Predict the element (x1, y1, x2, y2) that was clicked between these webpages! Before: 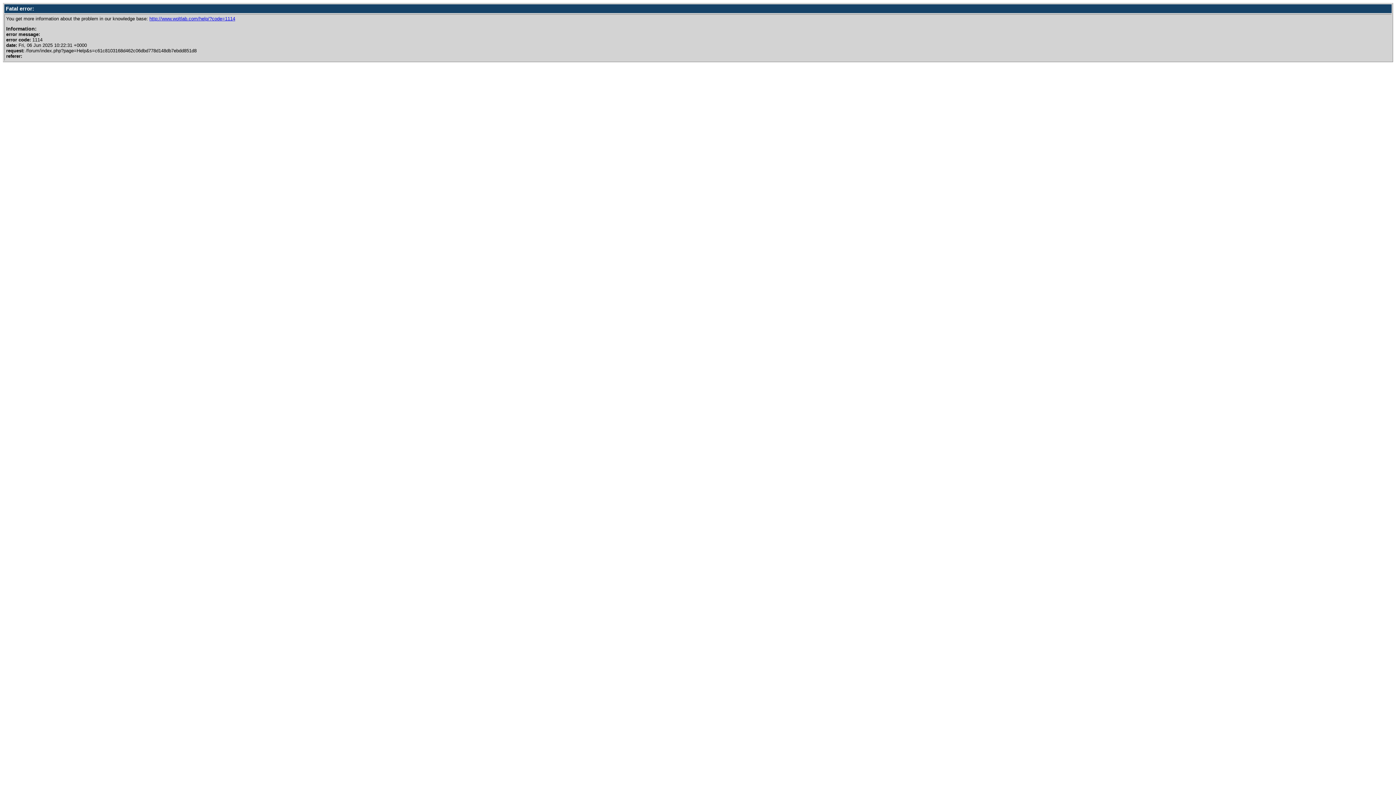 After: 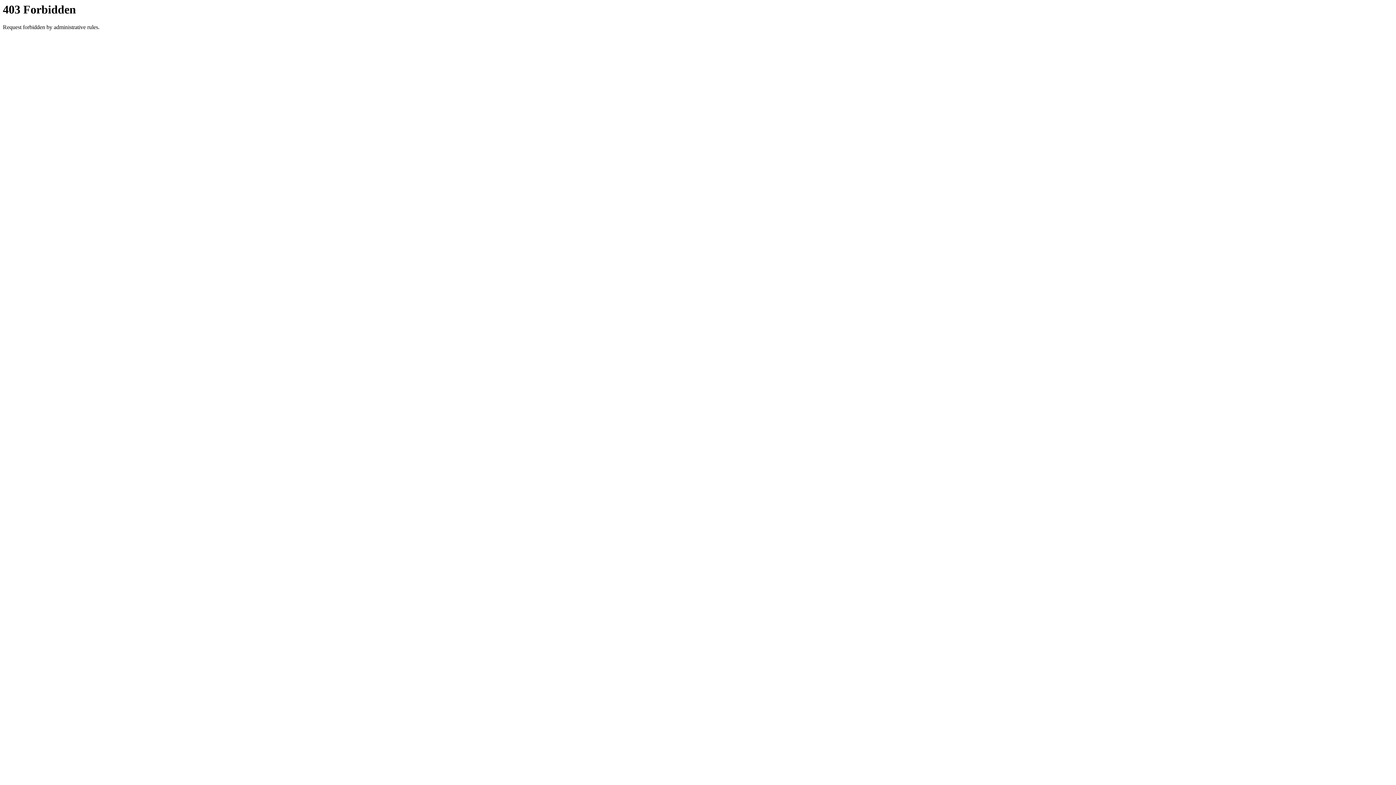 Action: label: http://www.woltlab.com/help/?code=1114 bbox: (149, 16, 235, 21)